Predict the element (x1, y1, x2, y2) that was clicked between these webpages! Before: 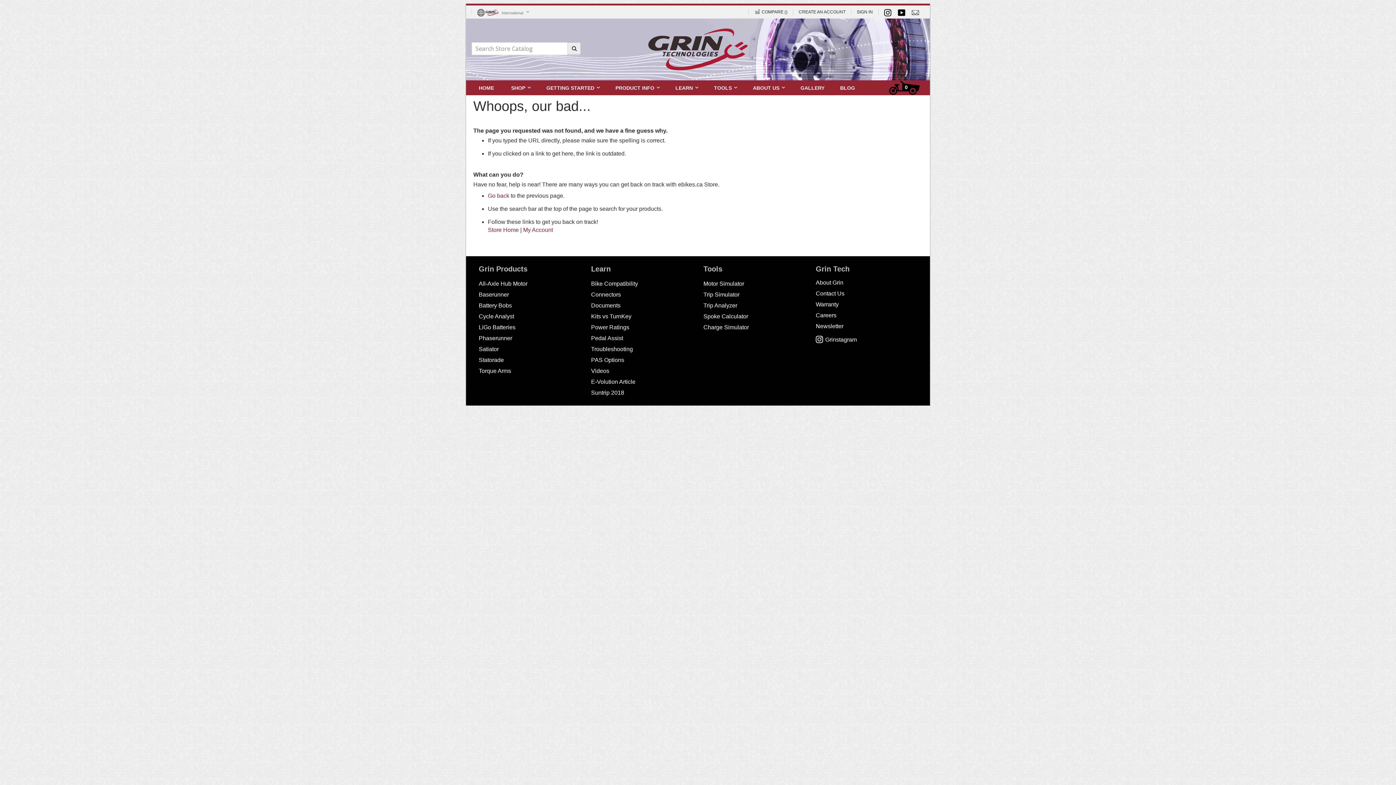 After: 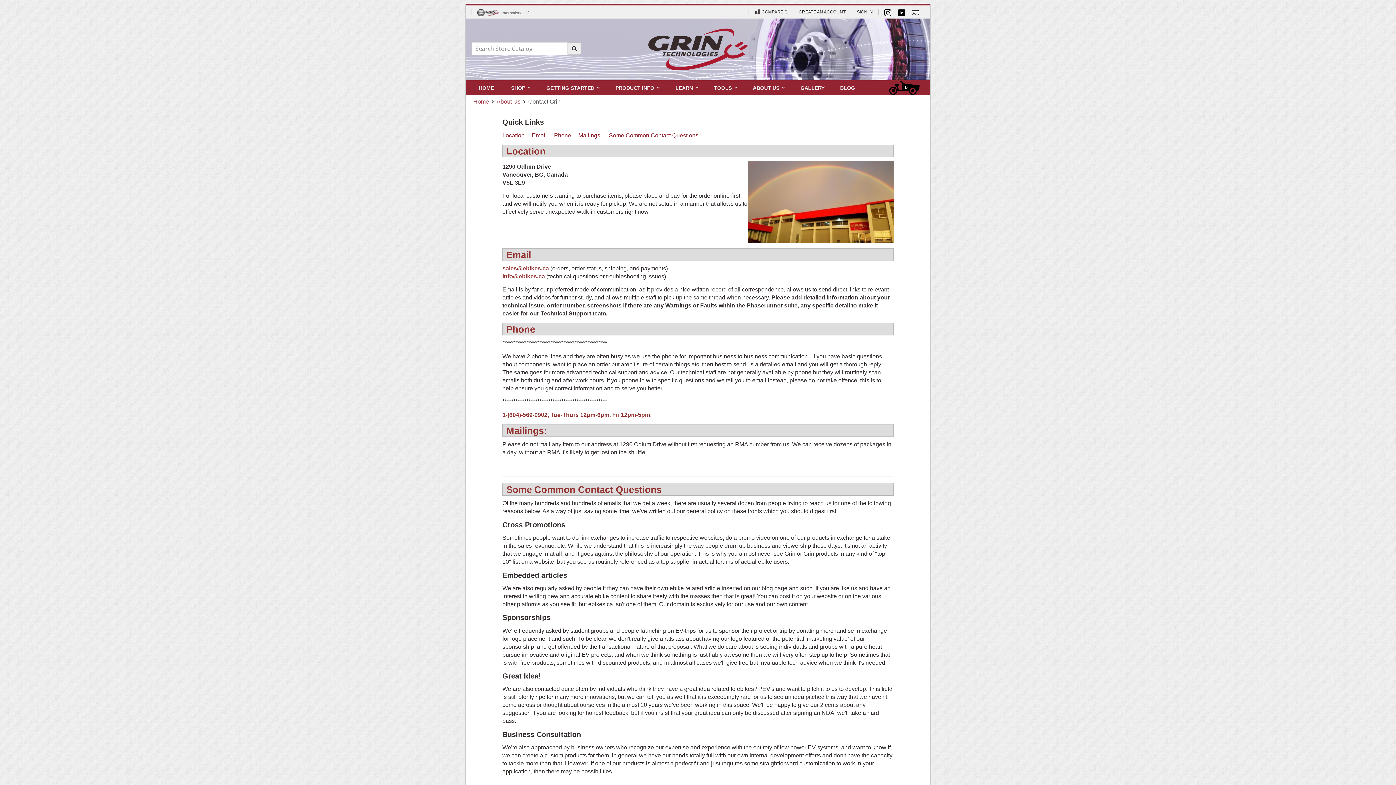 Action: label: Contact Us bbox: (816, 290, 844, 296)